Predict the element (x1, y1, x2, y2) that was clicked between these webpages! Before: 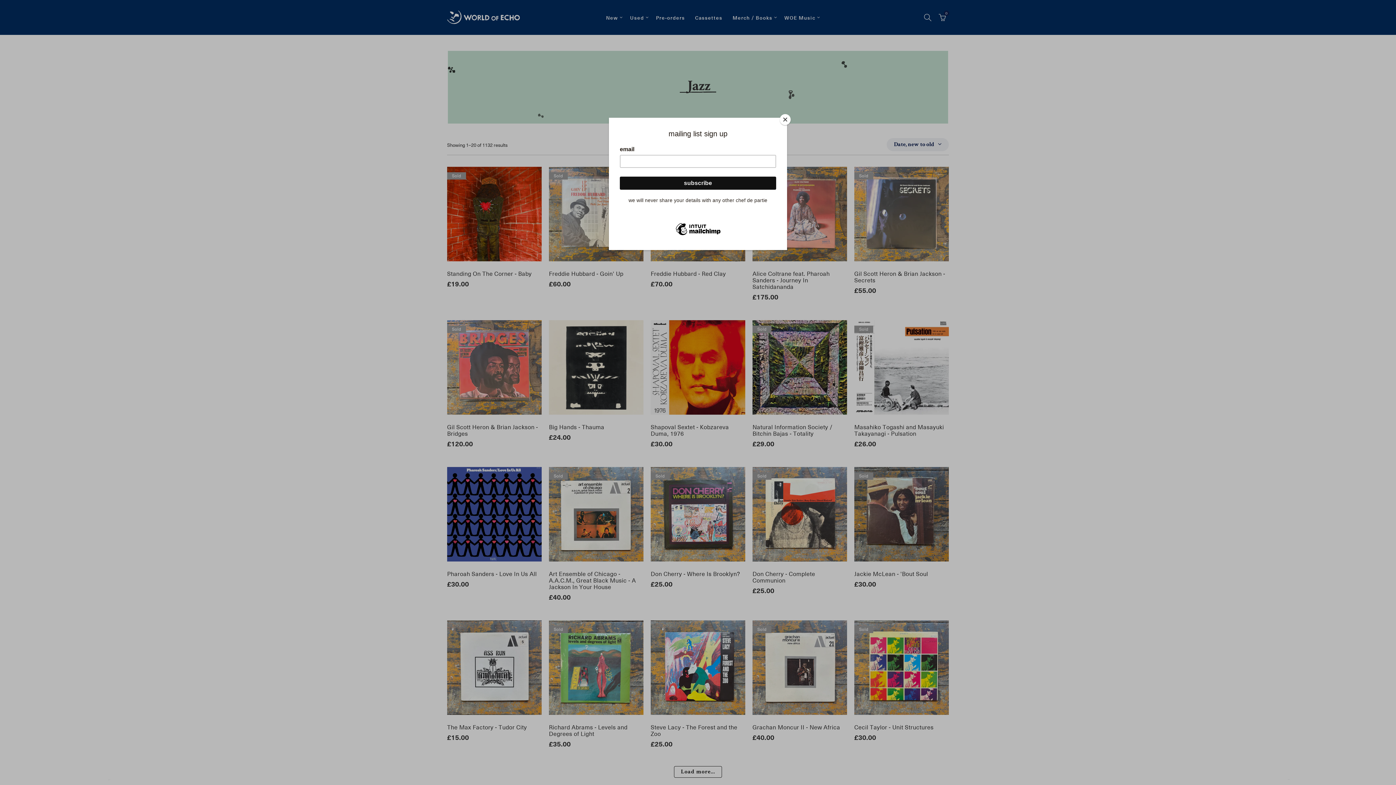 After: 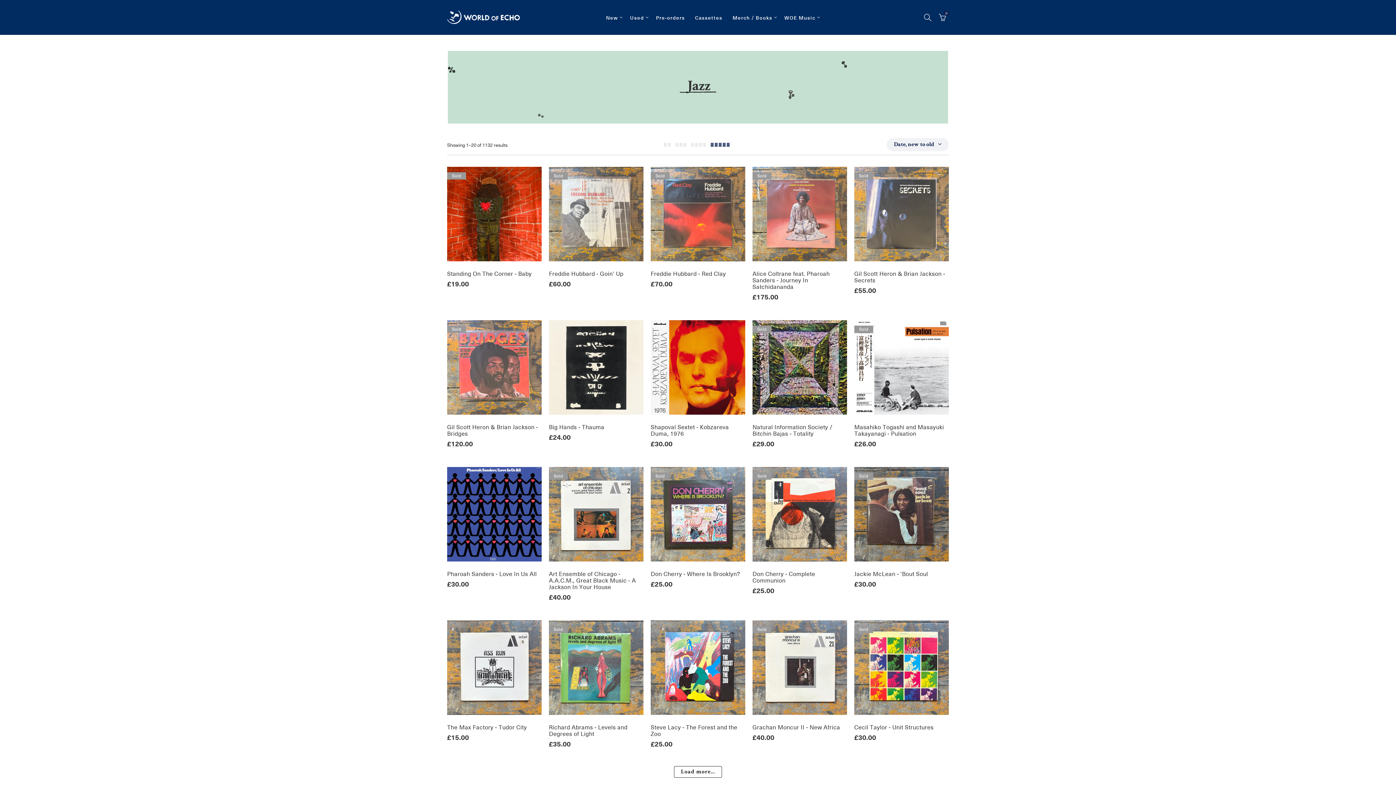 Action: label: Close bbox: (780, 114, 790, 125)